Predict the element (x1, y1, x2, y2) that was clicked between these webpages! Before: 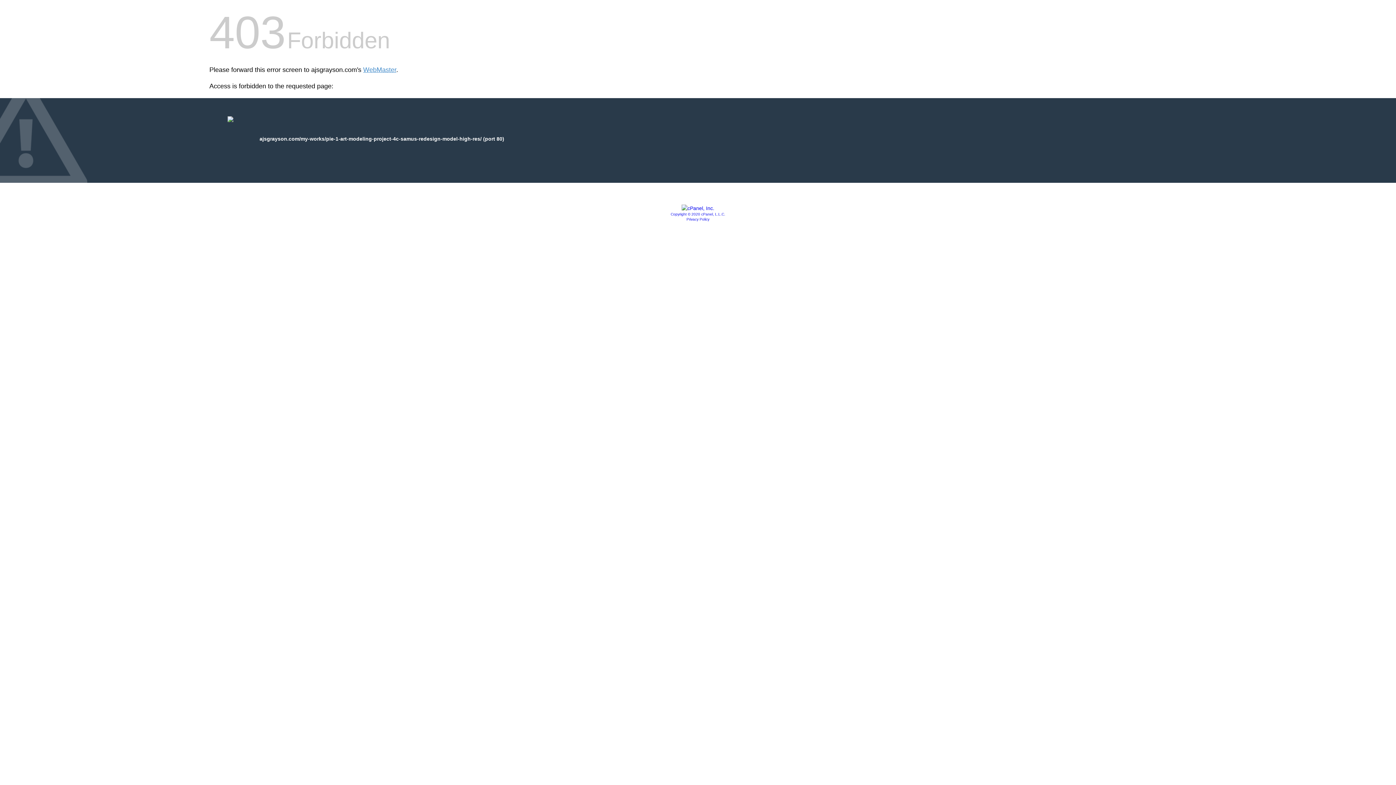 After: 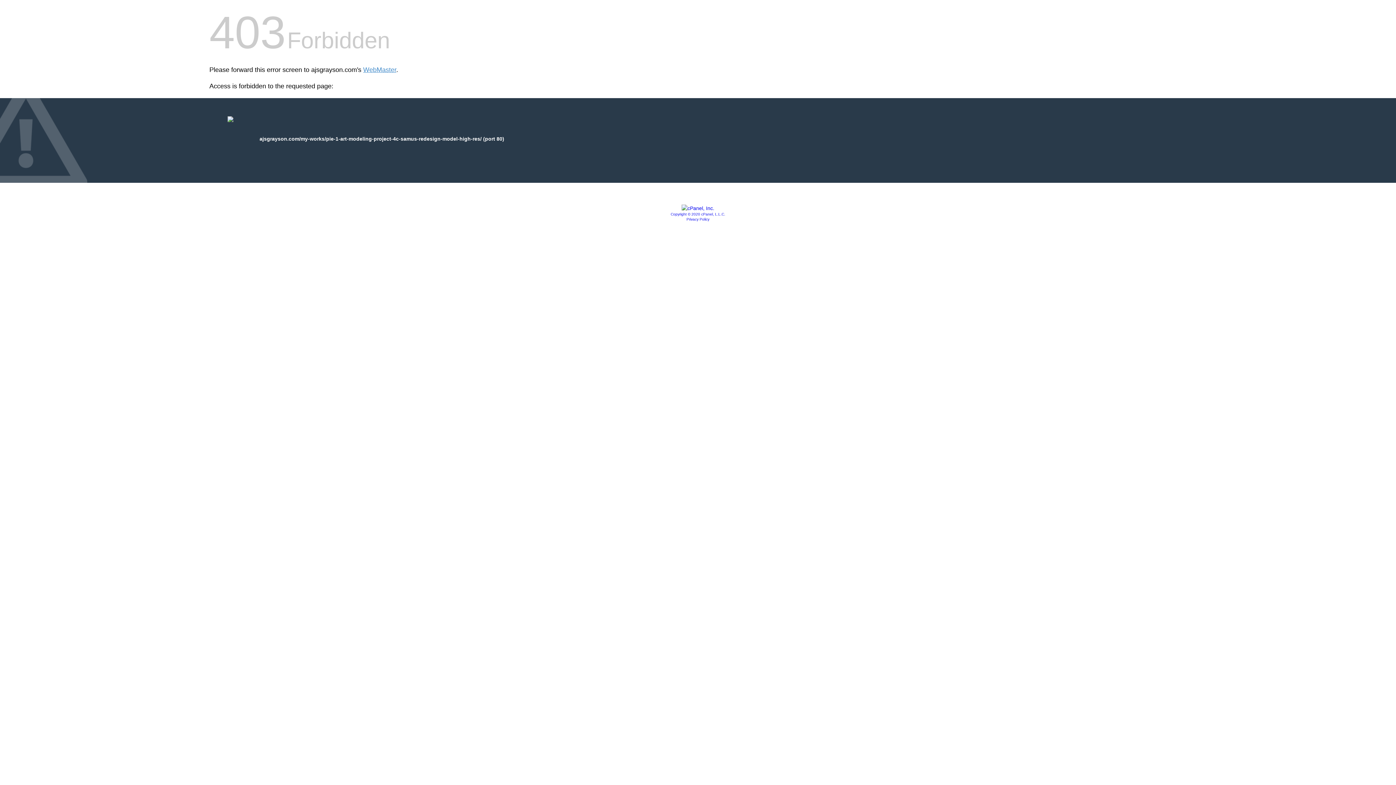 Action: bbox: (670, 212, 725, 216) label: Copyright © 2020 cPanel, L.L.C.